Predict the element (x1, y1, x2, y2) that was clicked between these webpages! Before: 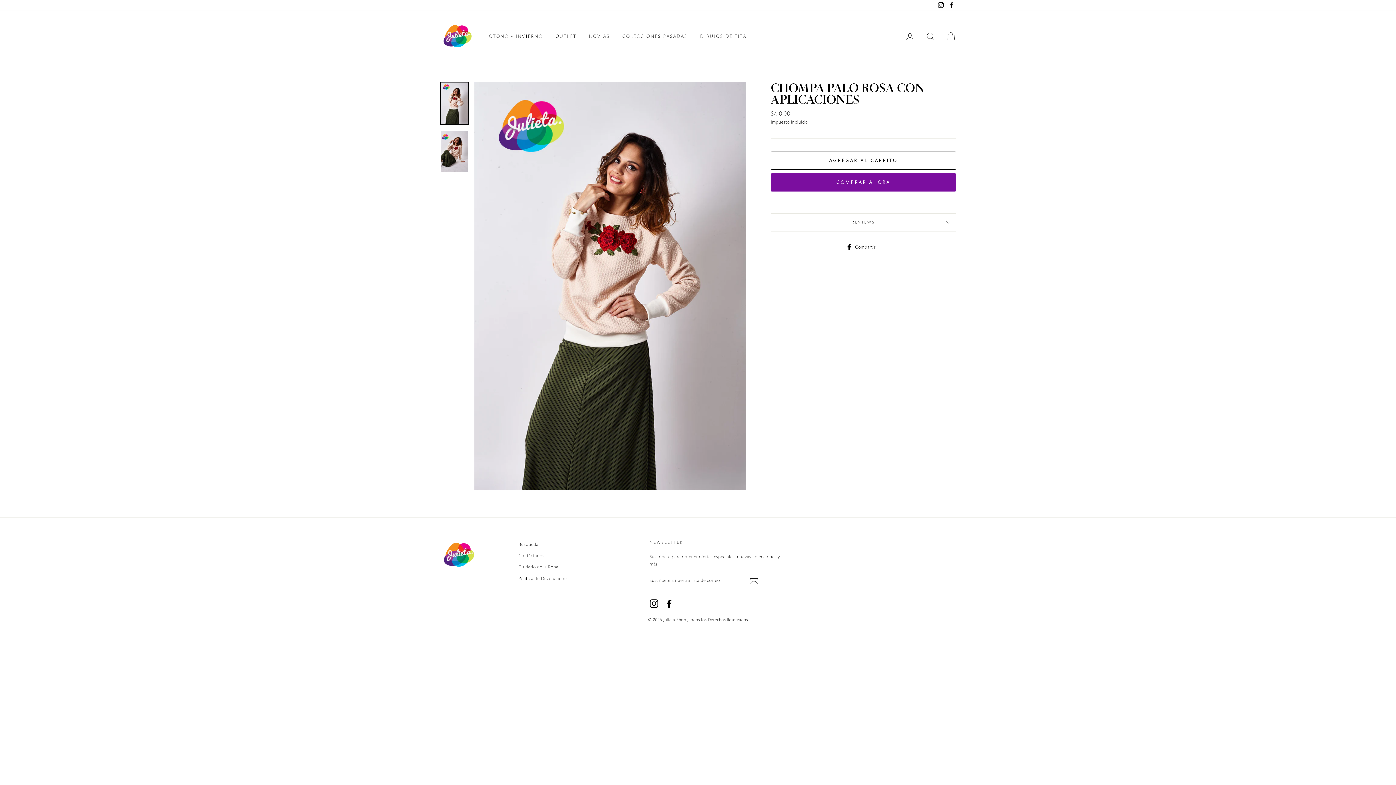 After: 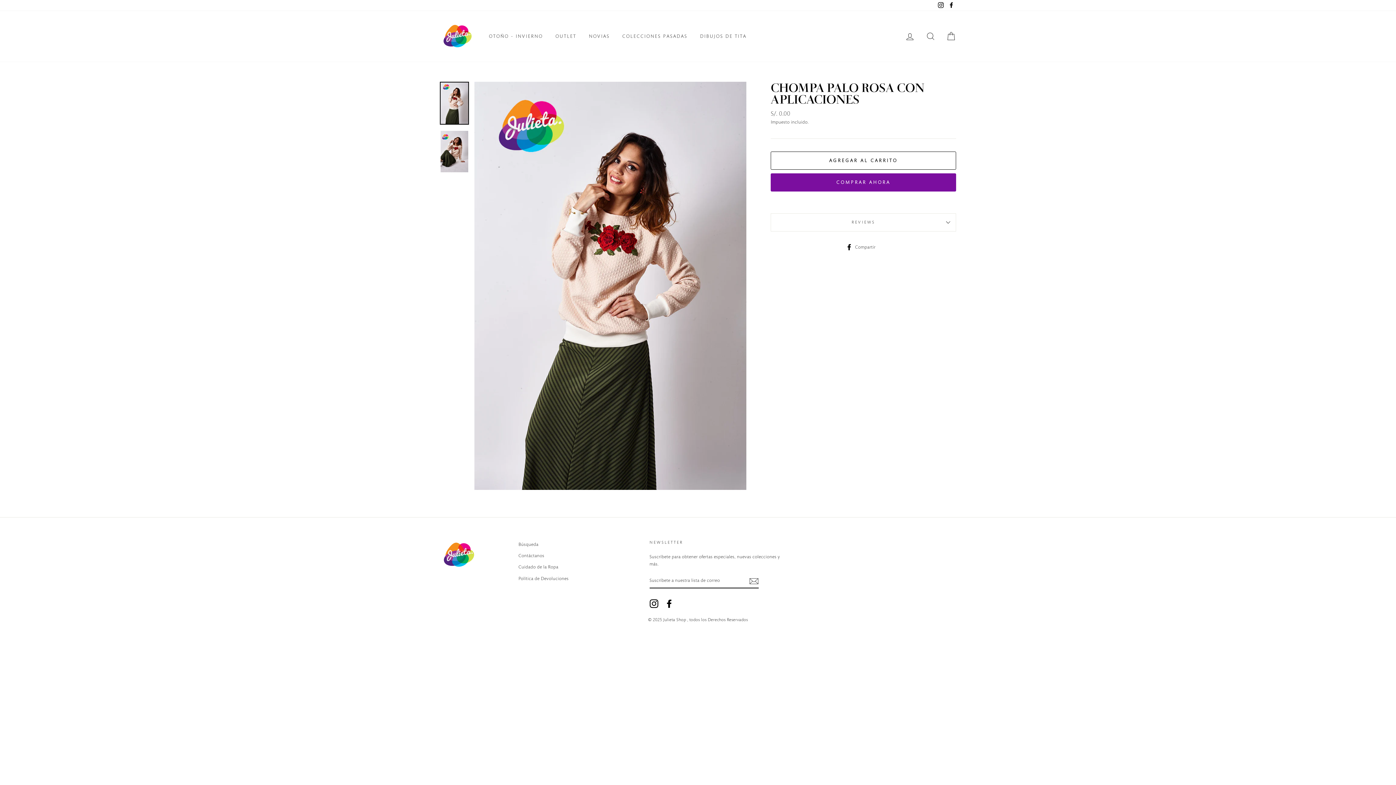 Action: label: Facebook bbox: (665, 599, 673, 608)